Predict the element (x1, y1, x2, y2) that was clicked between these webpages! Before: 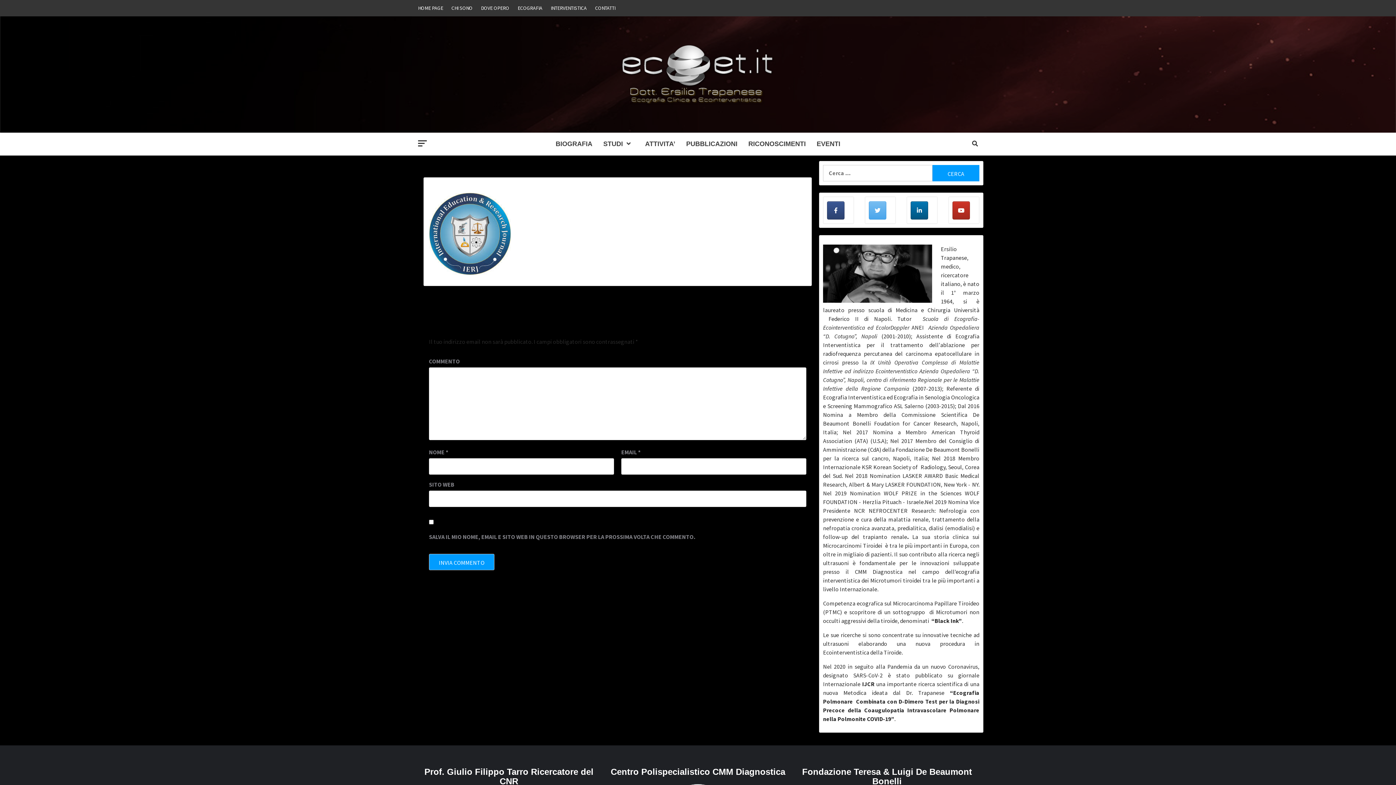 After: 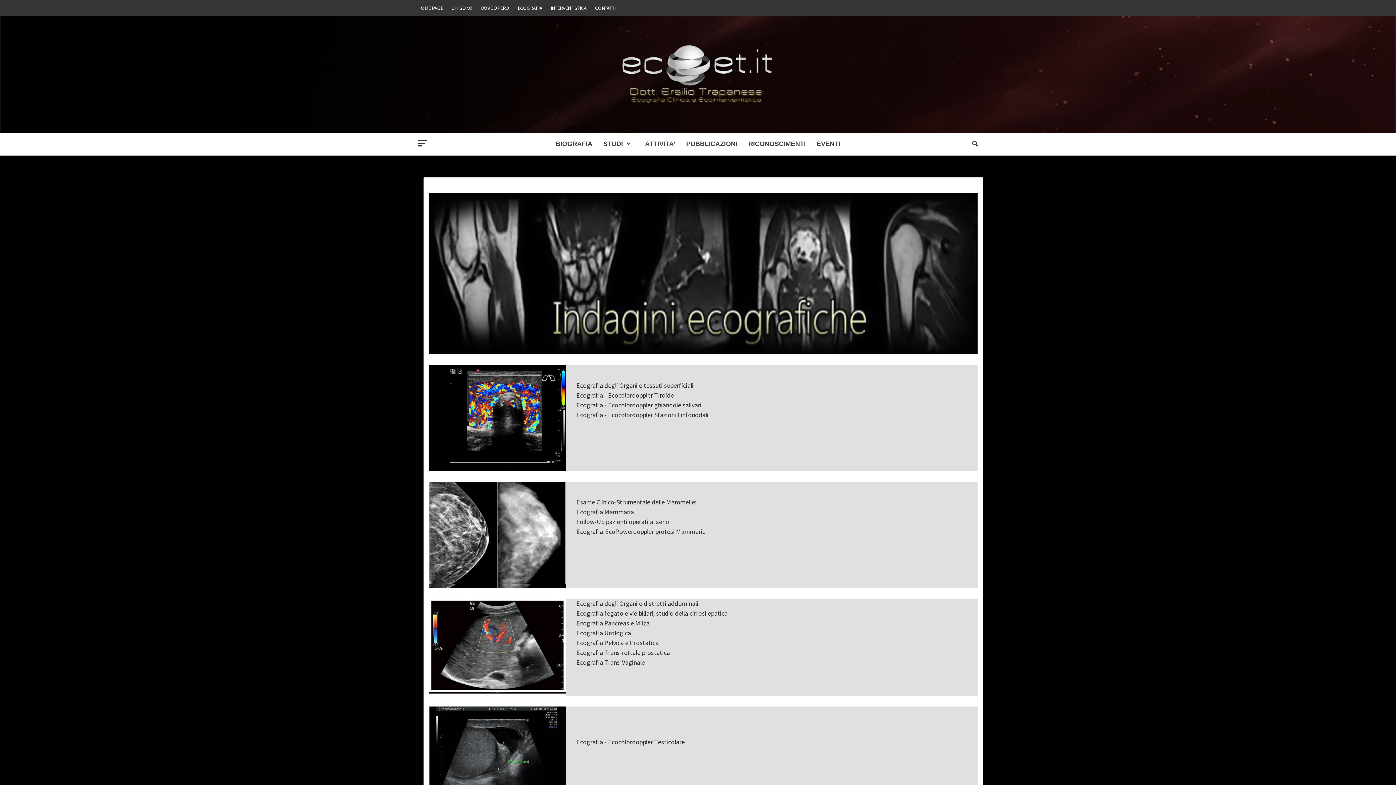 Action: bbox: (514, 0, 546, 16) label: ECOGRAFIA